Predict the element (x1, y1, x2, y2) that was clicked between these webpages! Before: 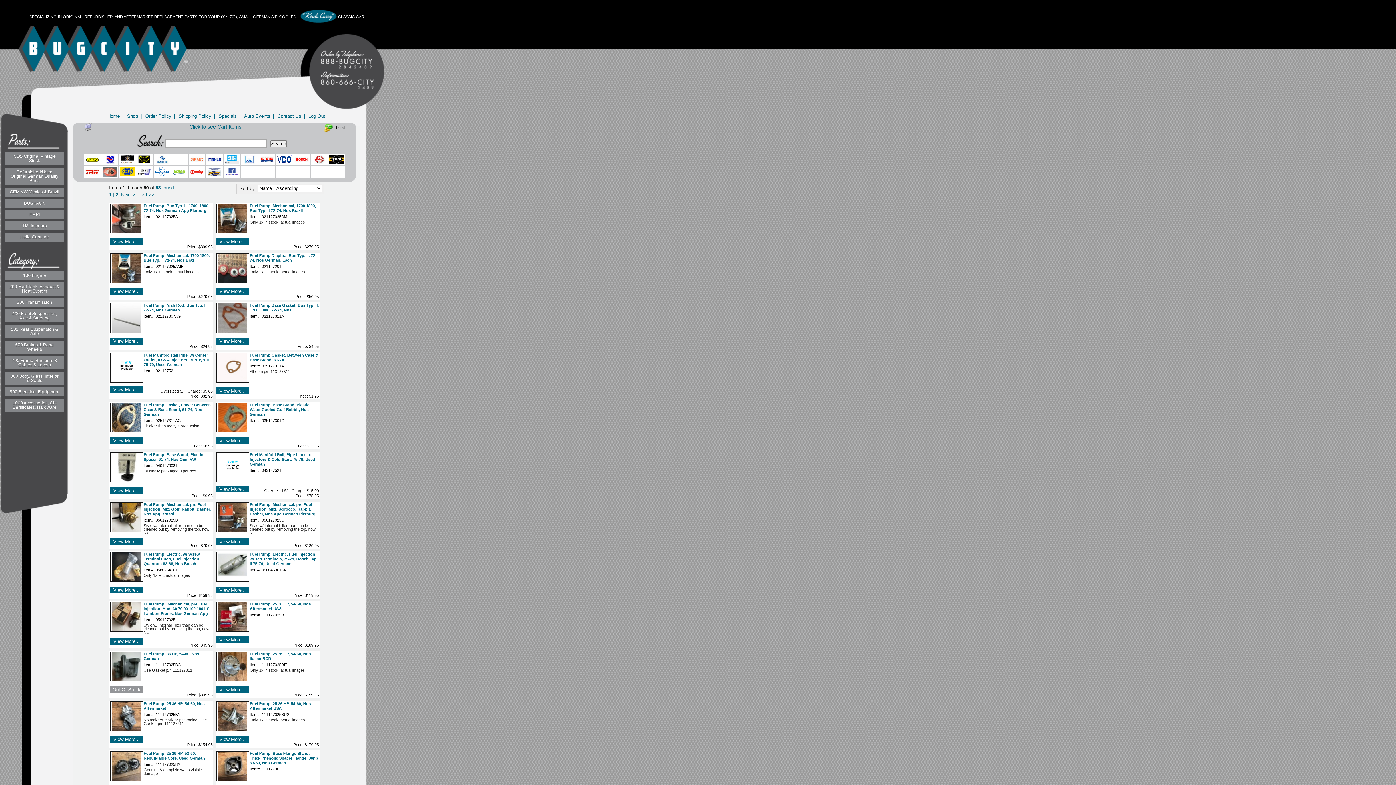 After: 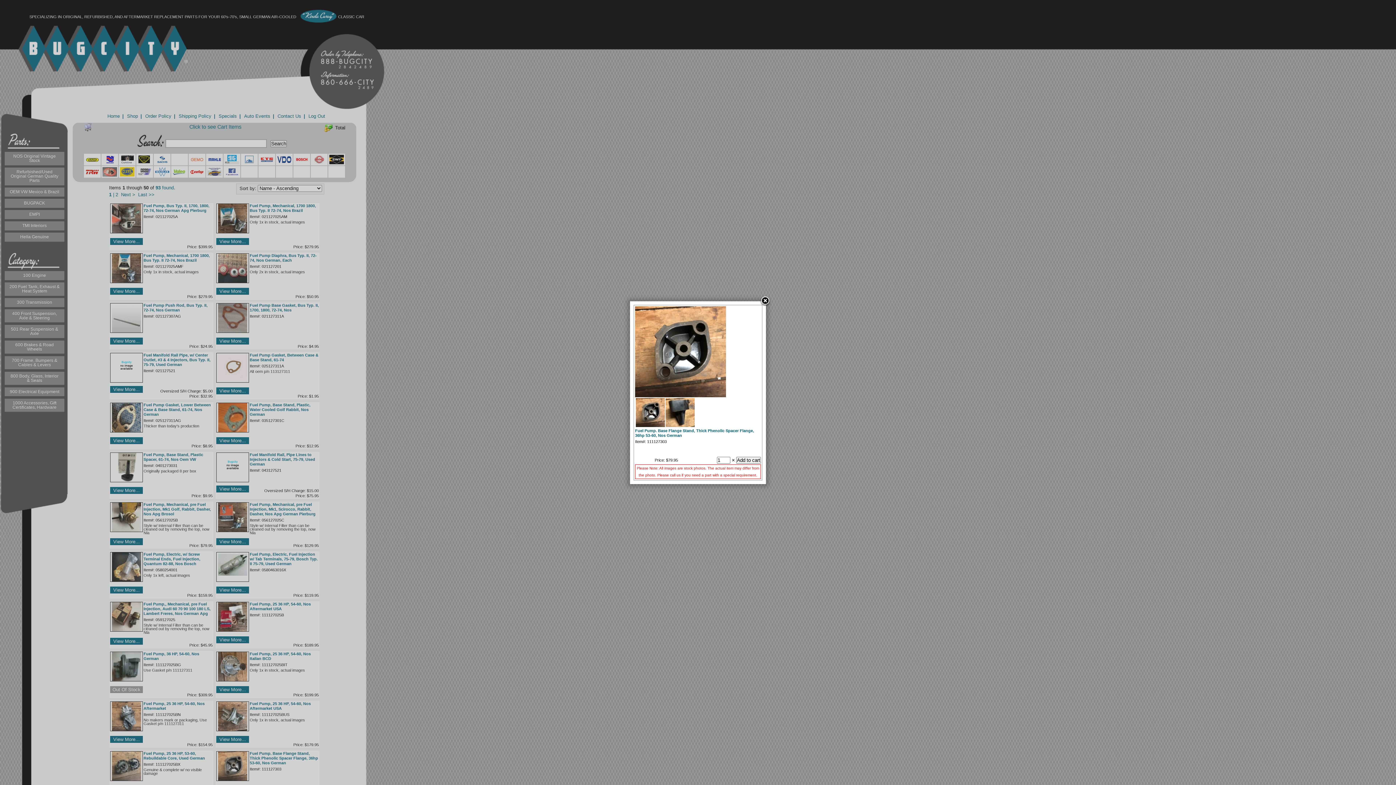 Action: bbox: (218, 776, 247, 782)